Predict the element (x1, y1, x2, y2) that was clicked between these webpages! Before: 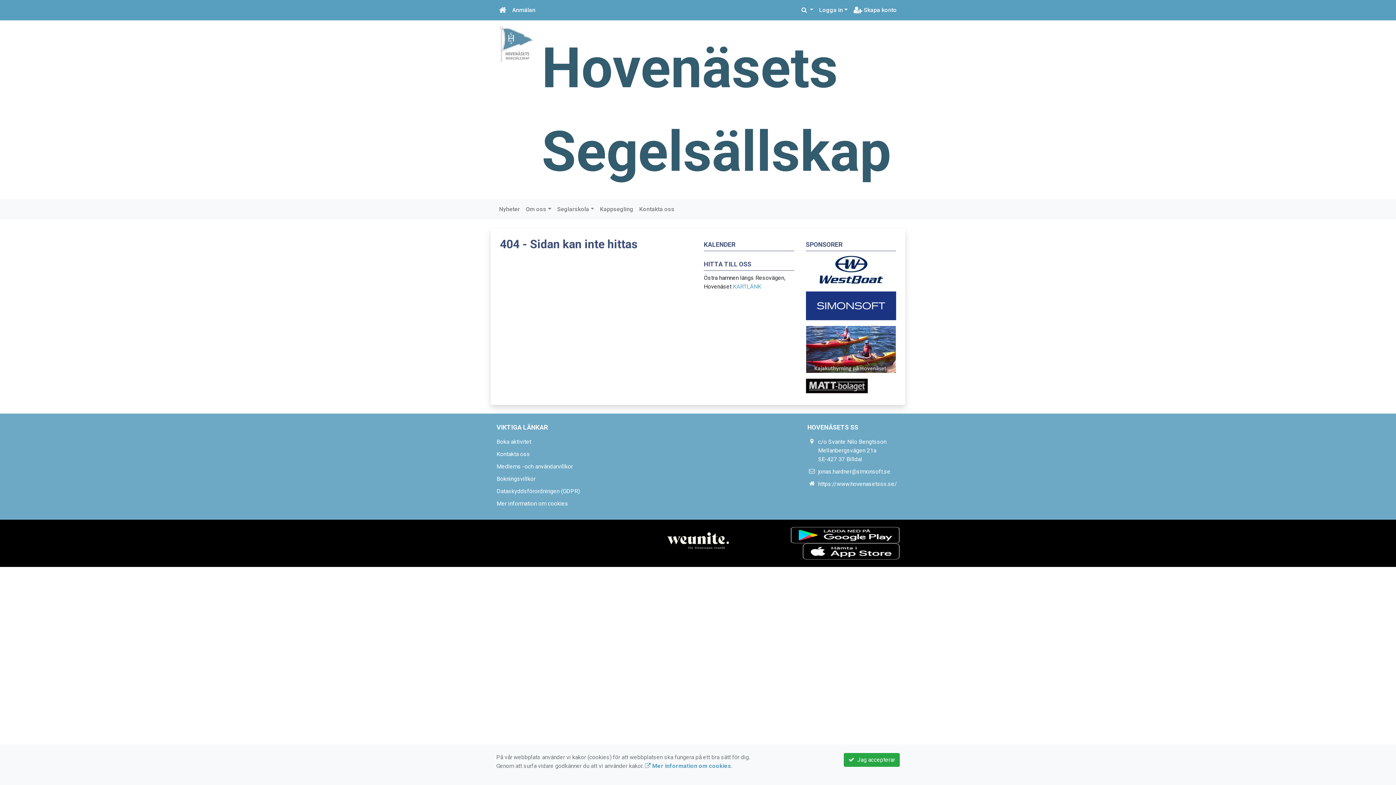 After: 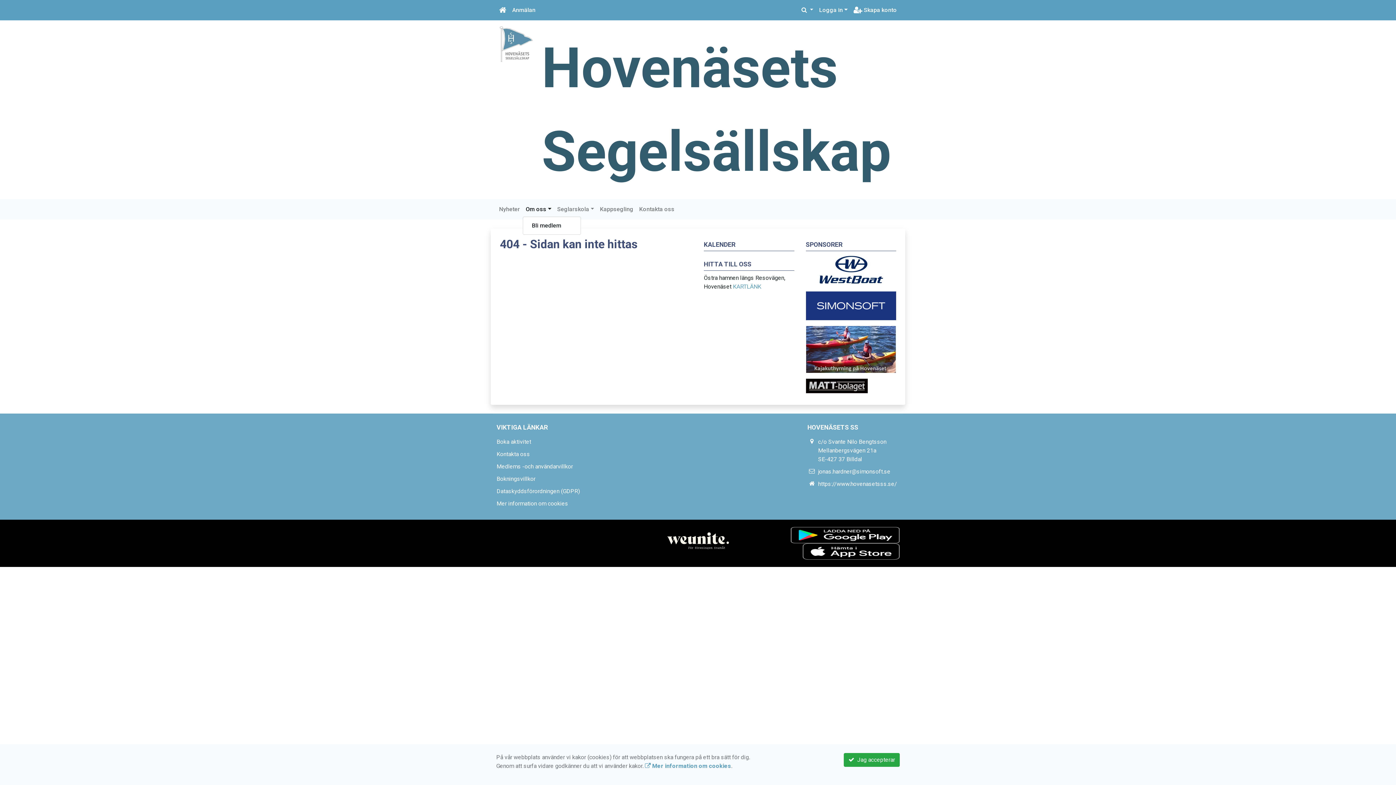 Action: label: Om oss bbox: (522, 202, 554, 216)